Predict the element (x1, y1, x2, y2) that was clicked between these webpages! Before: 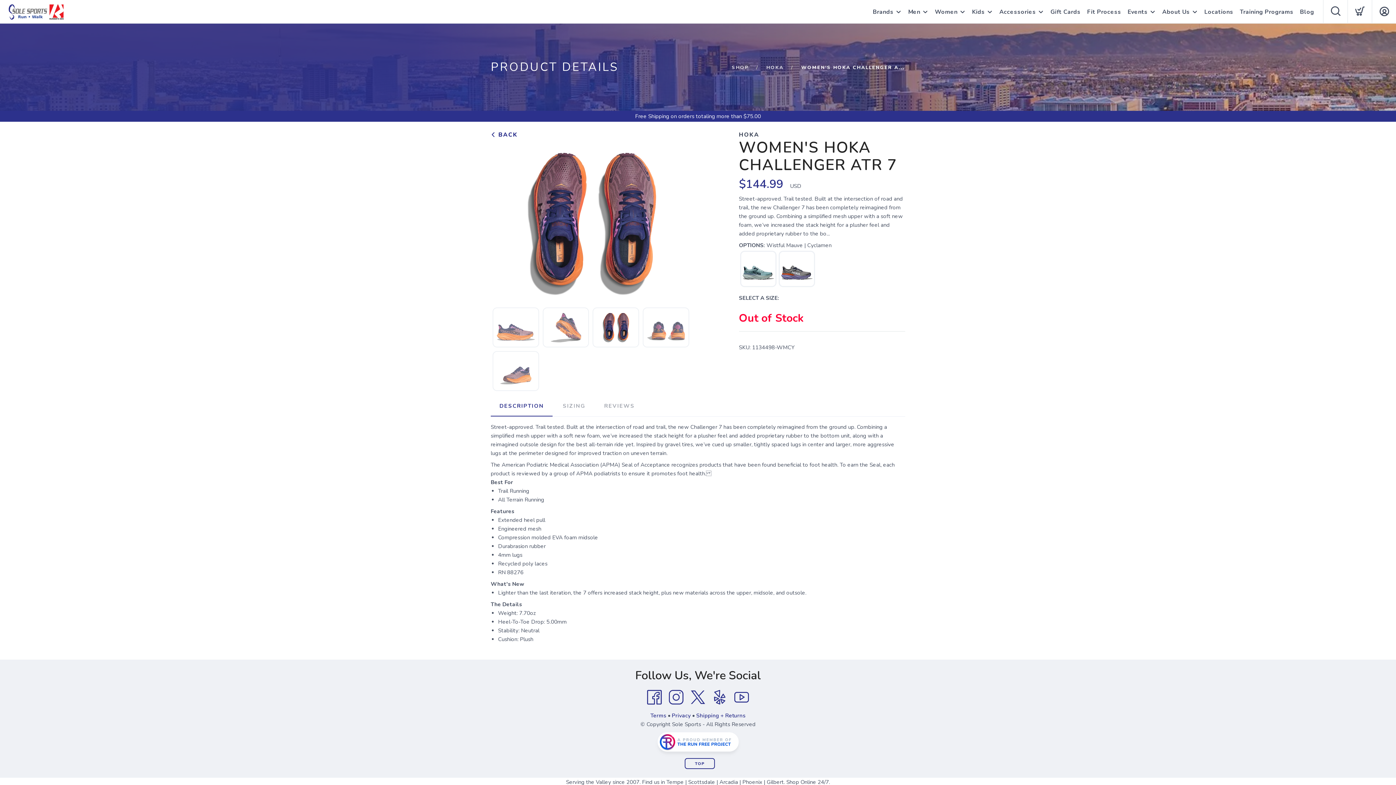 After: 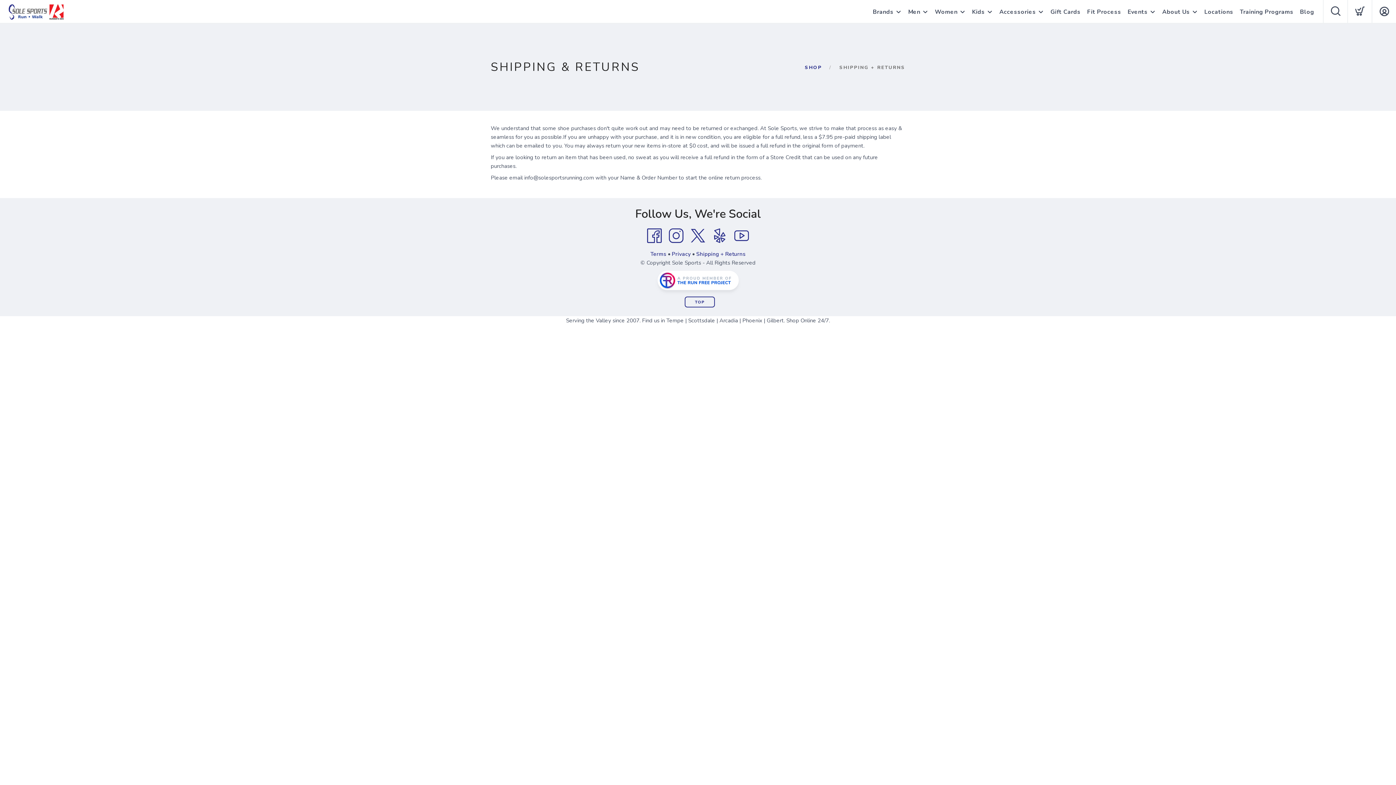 Action: bbox: (696, 712, 745, 719) label: Shipping + Returns